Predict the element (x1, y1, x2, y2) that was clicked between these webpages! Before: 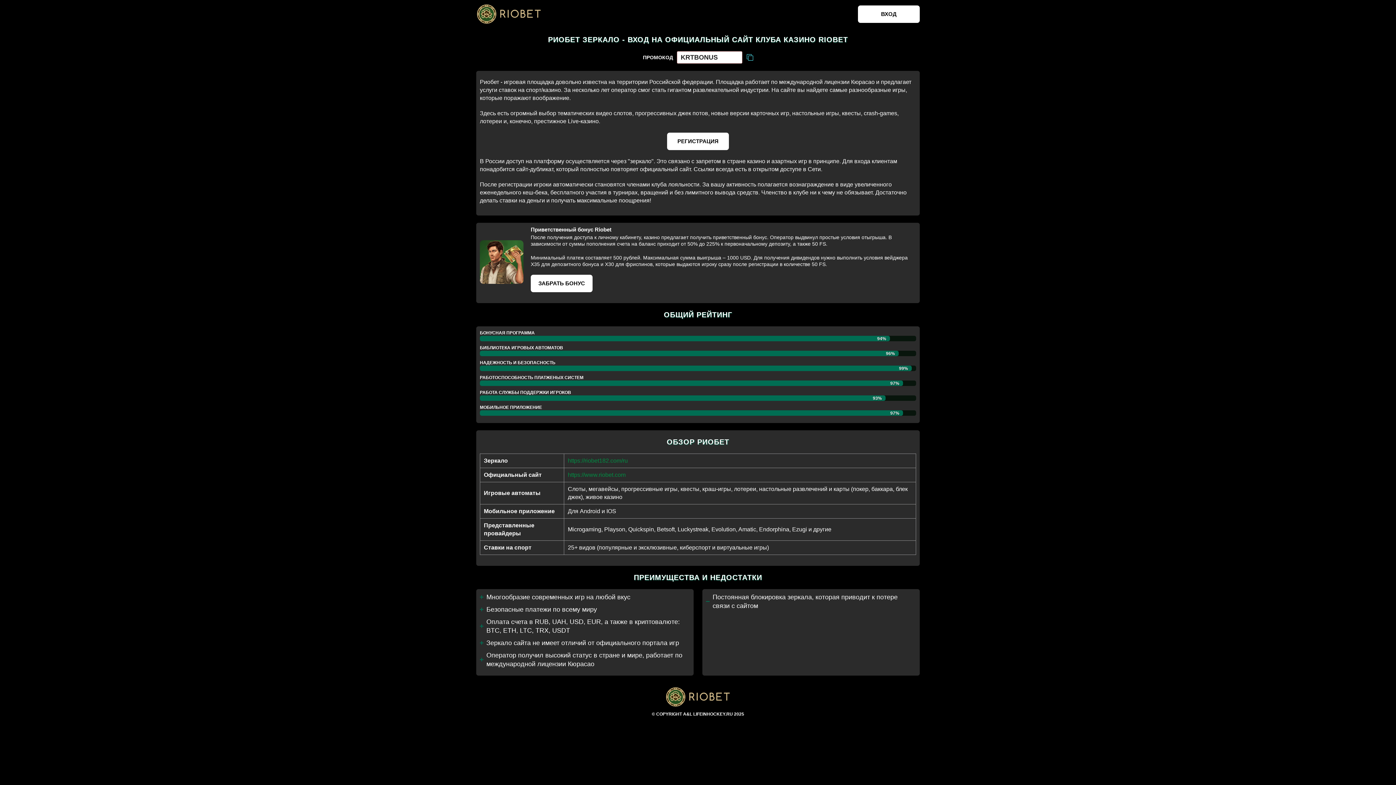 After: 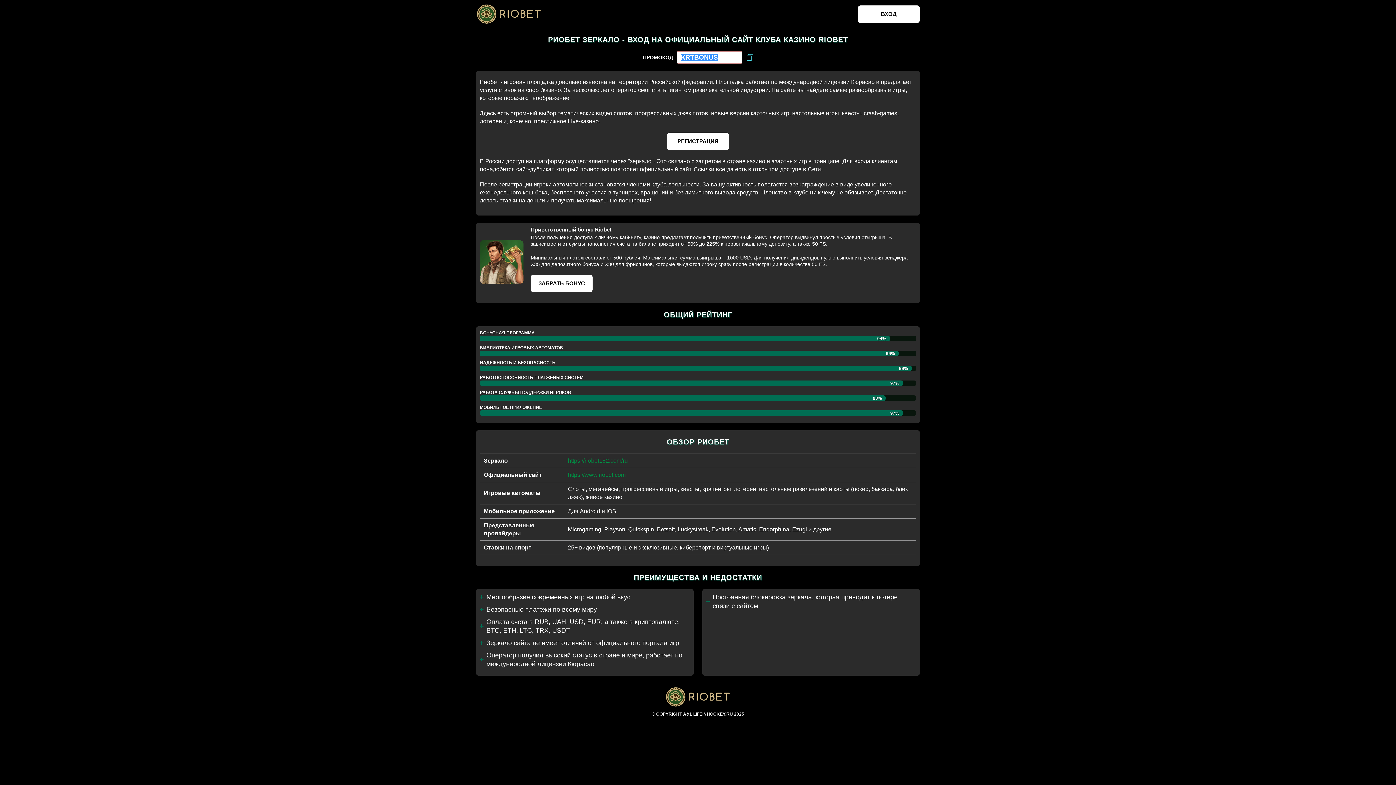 Action: bbox: (746, 54, 753, 60)